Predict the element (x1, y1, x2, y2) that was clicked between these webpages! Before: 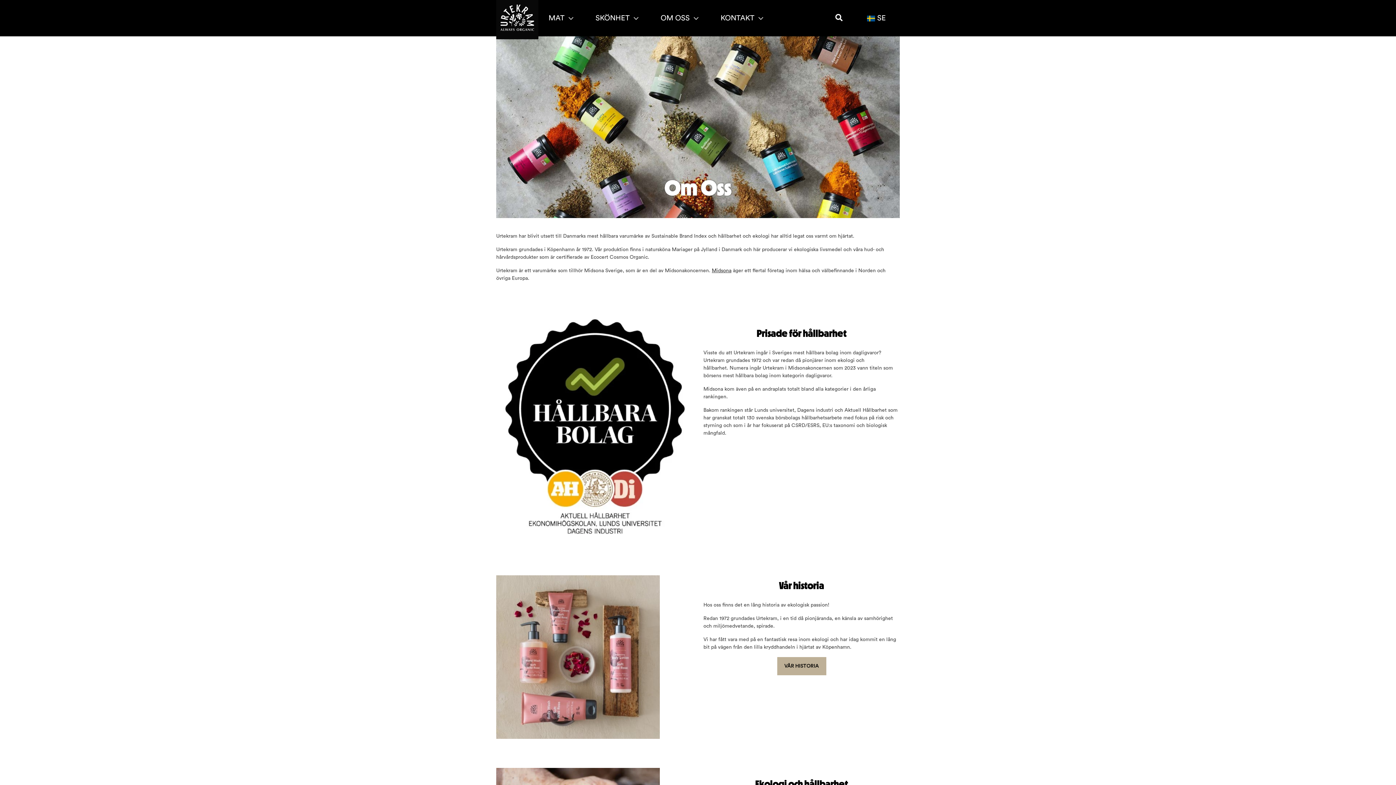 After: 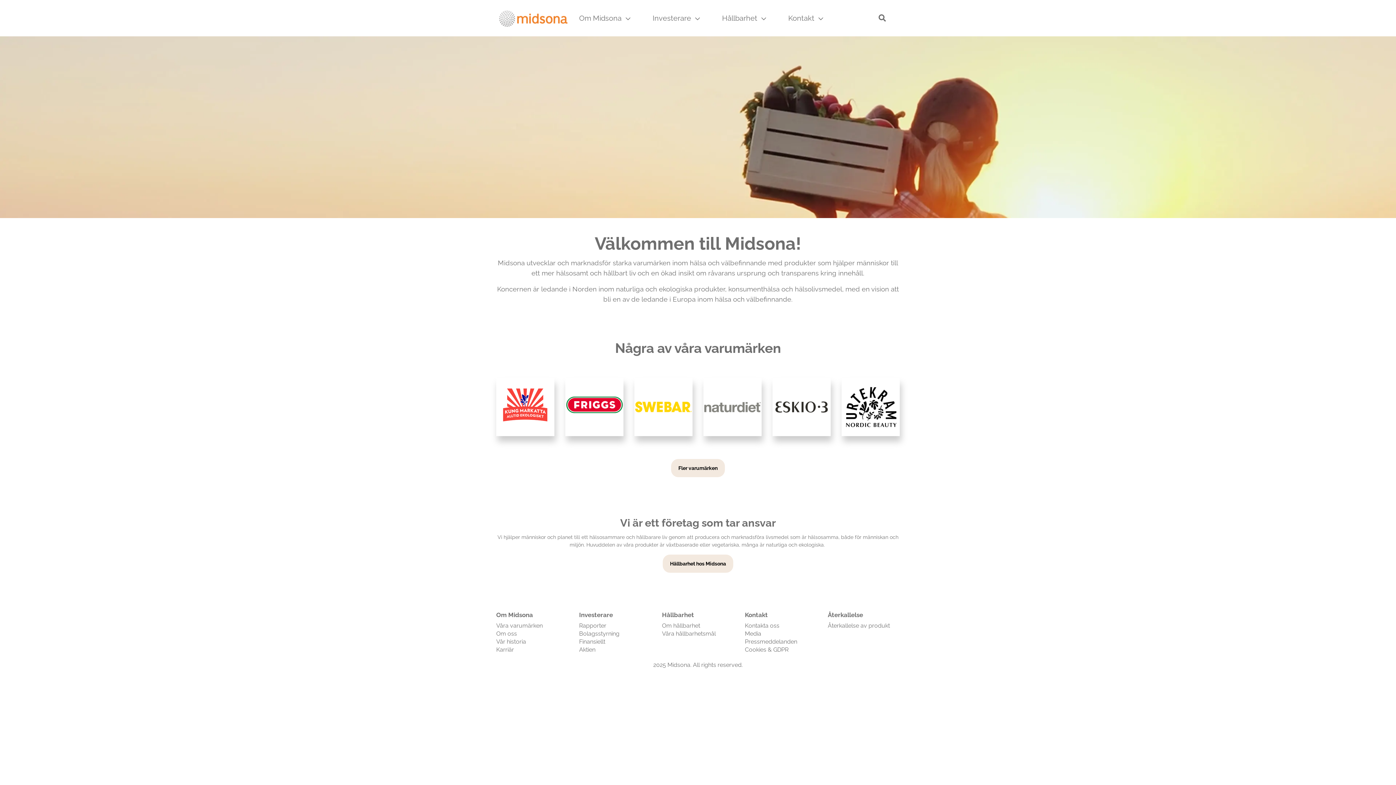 Action: label: Midsona bbox: (712, 268, 731, 273)